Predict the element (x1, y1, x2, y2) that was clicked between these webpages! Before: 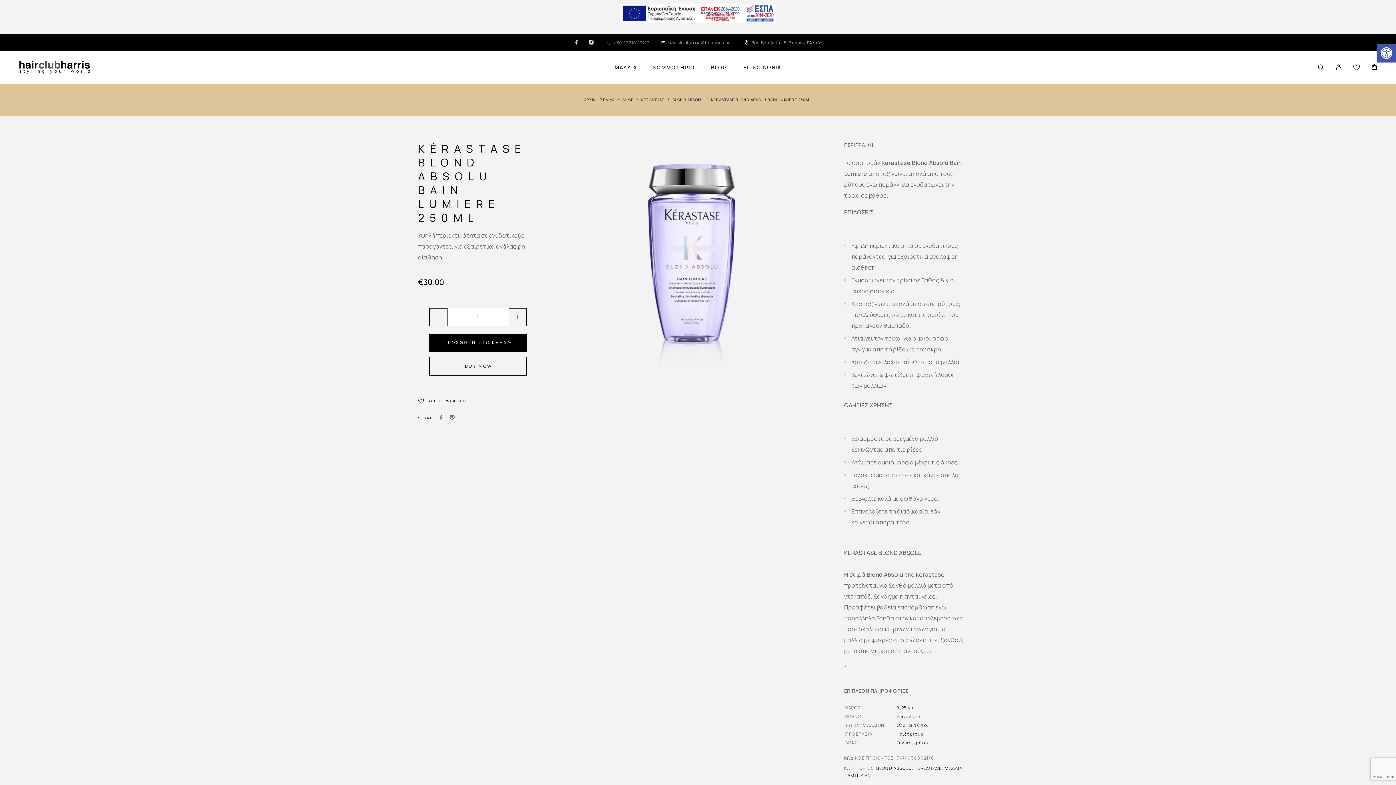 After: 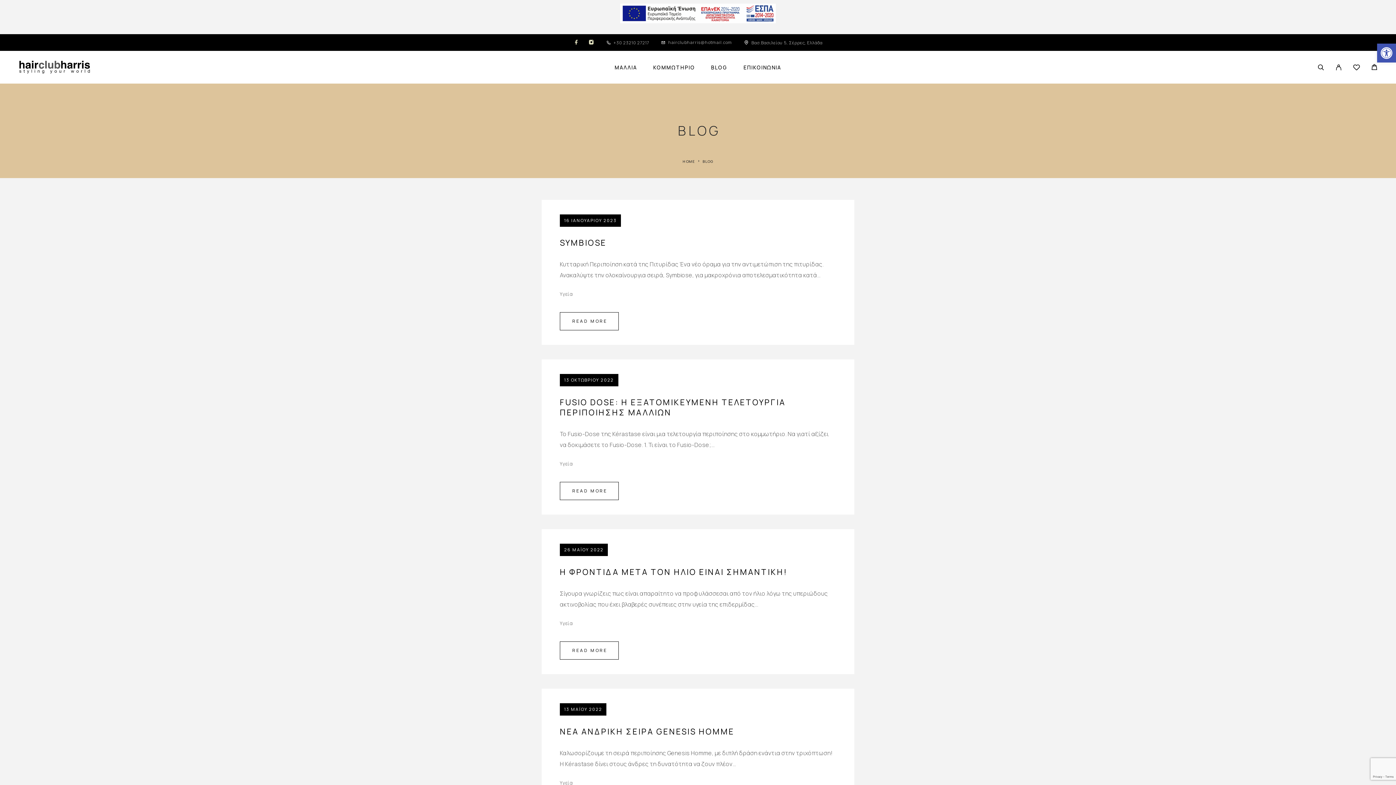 Action: bbox: (711, 64, 727, 70) label: BLOG